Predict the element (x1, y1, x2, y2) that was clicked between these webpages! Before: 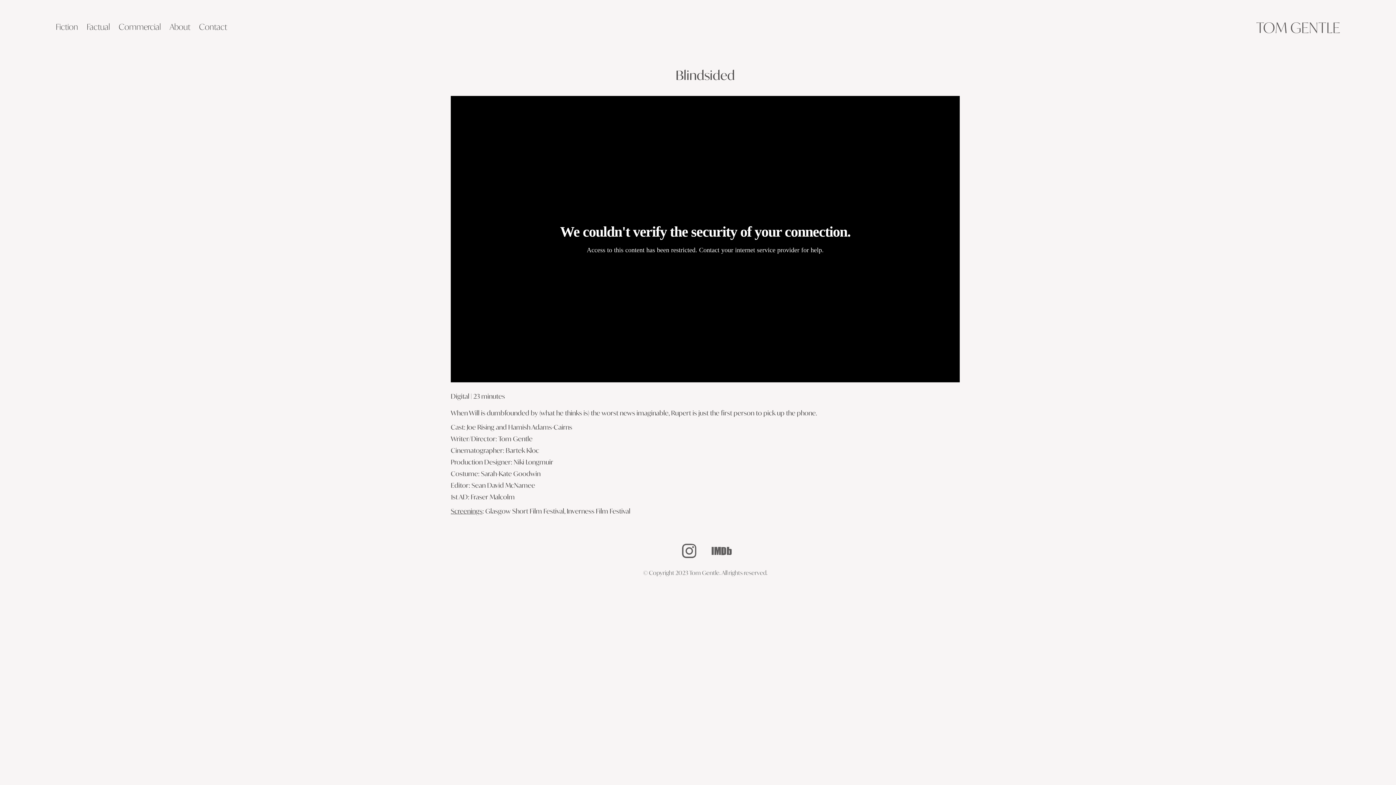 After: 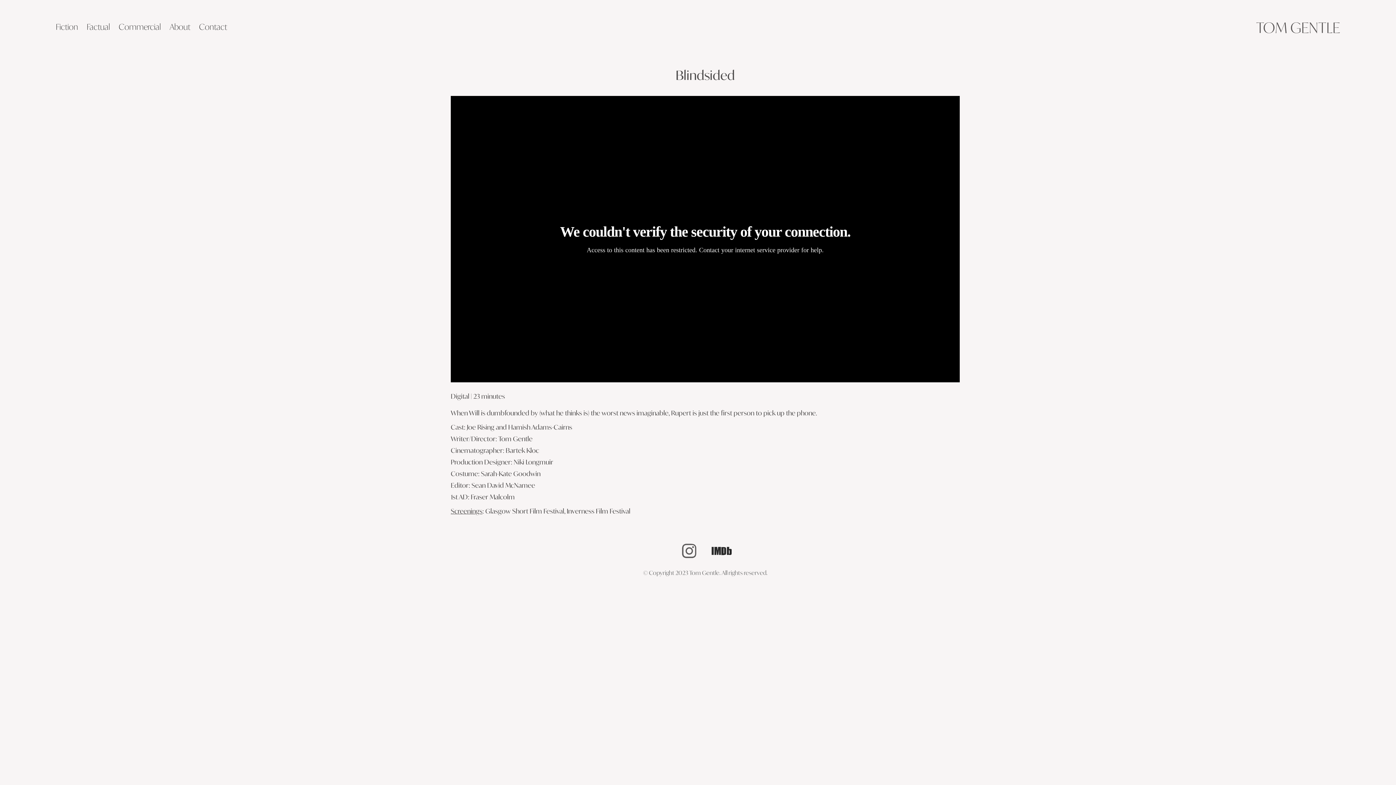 Action: bbox: (708, 537, 735, 564)